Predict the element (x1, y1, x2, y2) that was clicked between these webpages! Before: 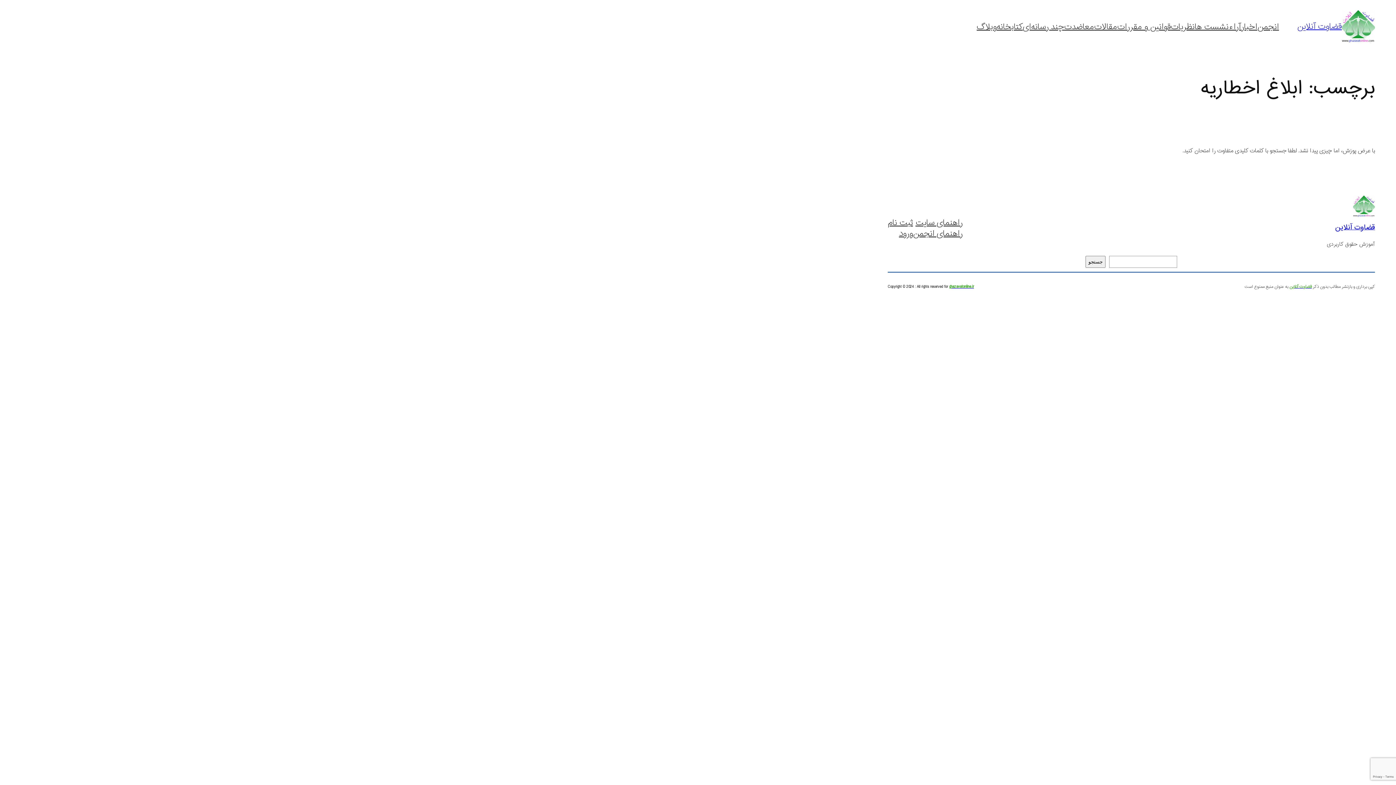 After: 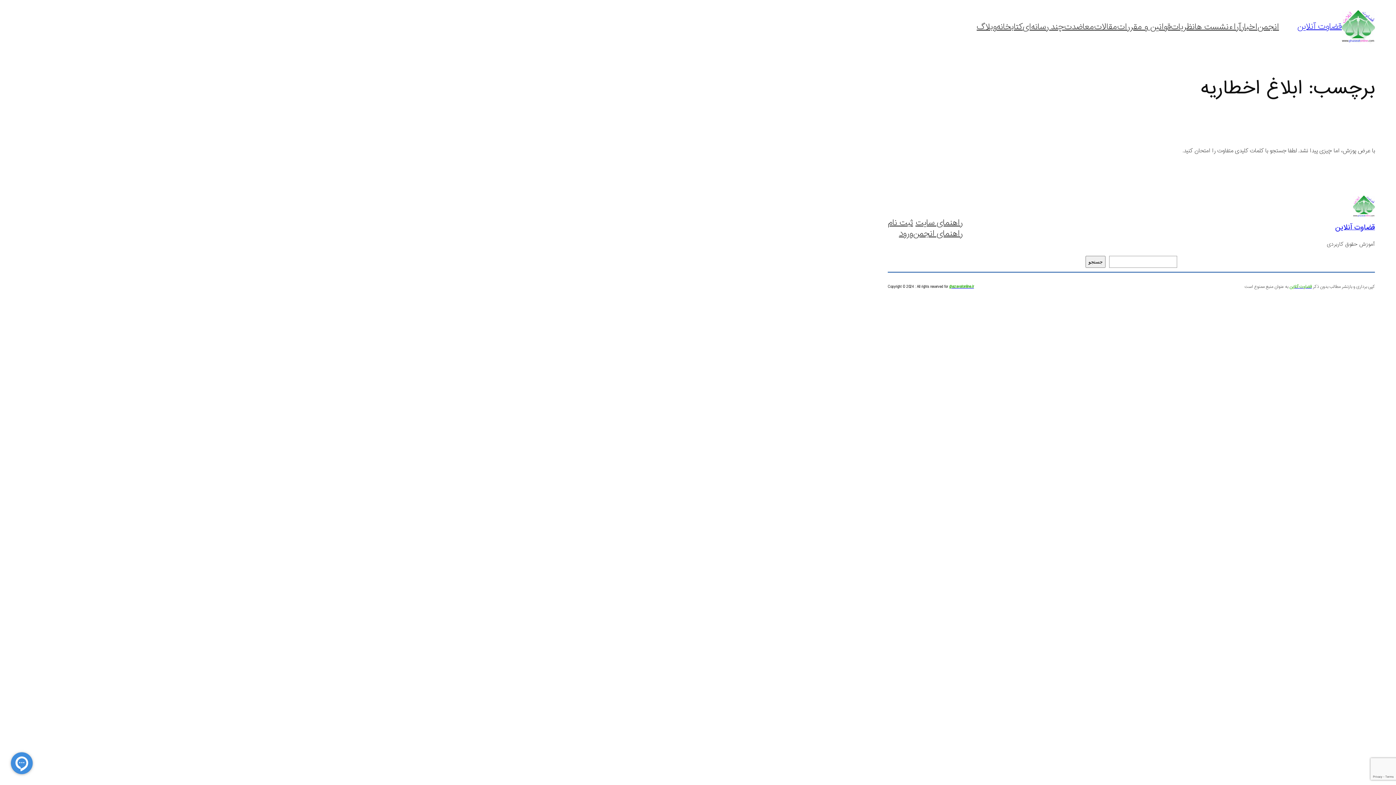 Action: bbox: (1289, 282, 1312, 290) label: قضاوت آنلاین